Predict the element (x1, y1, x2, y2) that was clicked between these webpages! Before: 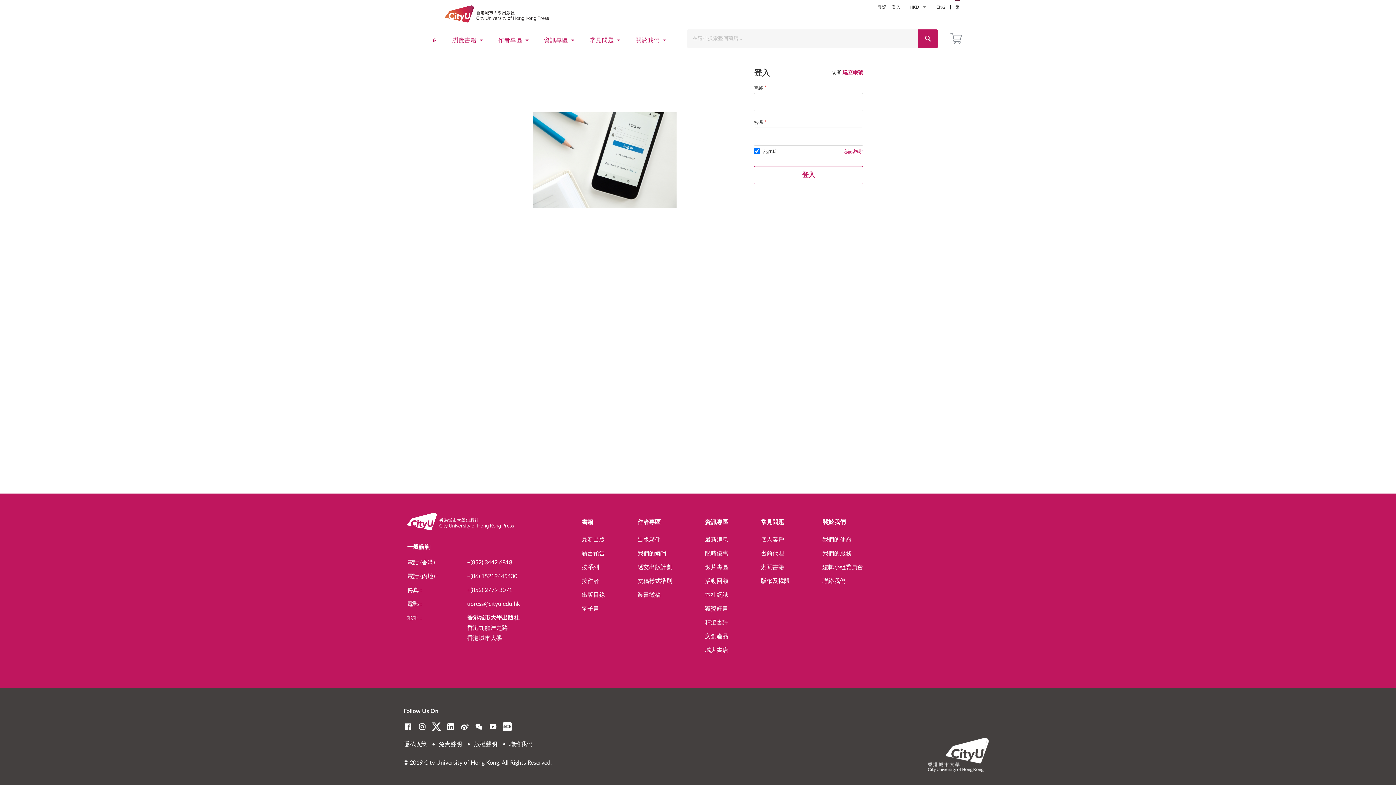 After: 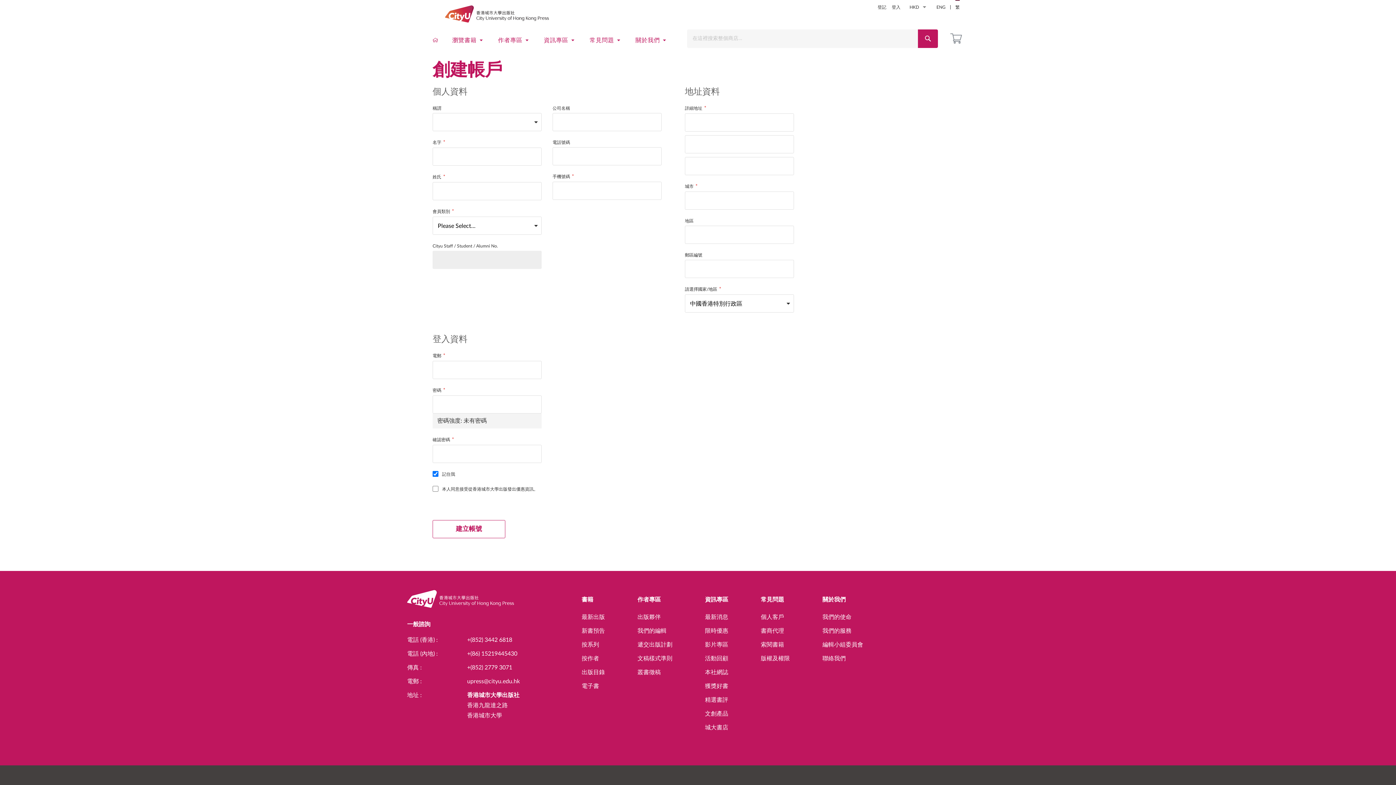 Action: label: 登記 bbox: (877, 3, 886, 10)